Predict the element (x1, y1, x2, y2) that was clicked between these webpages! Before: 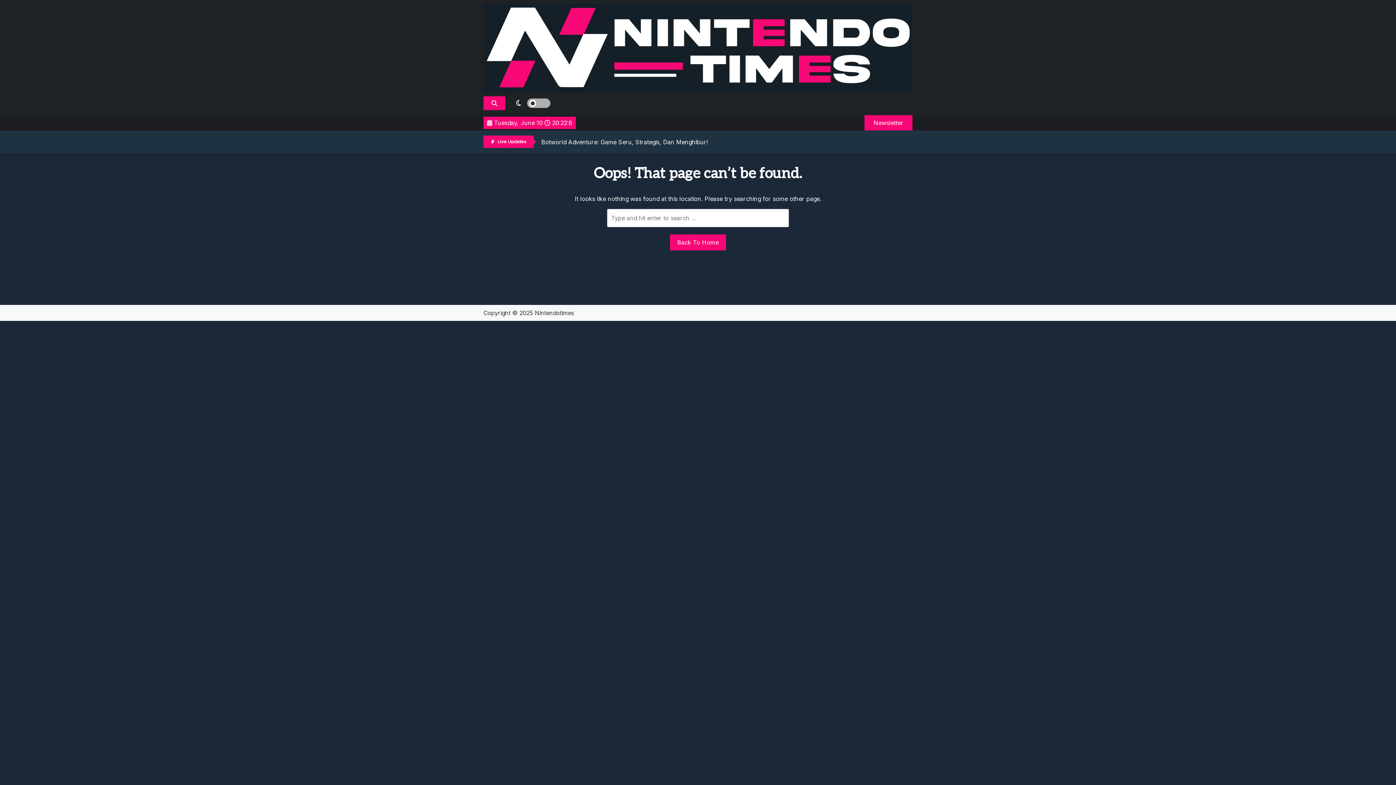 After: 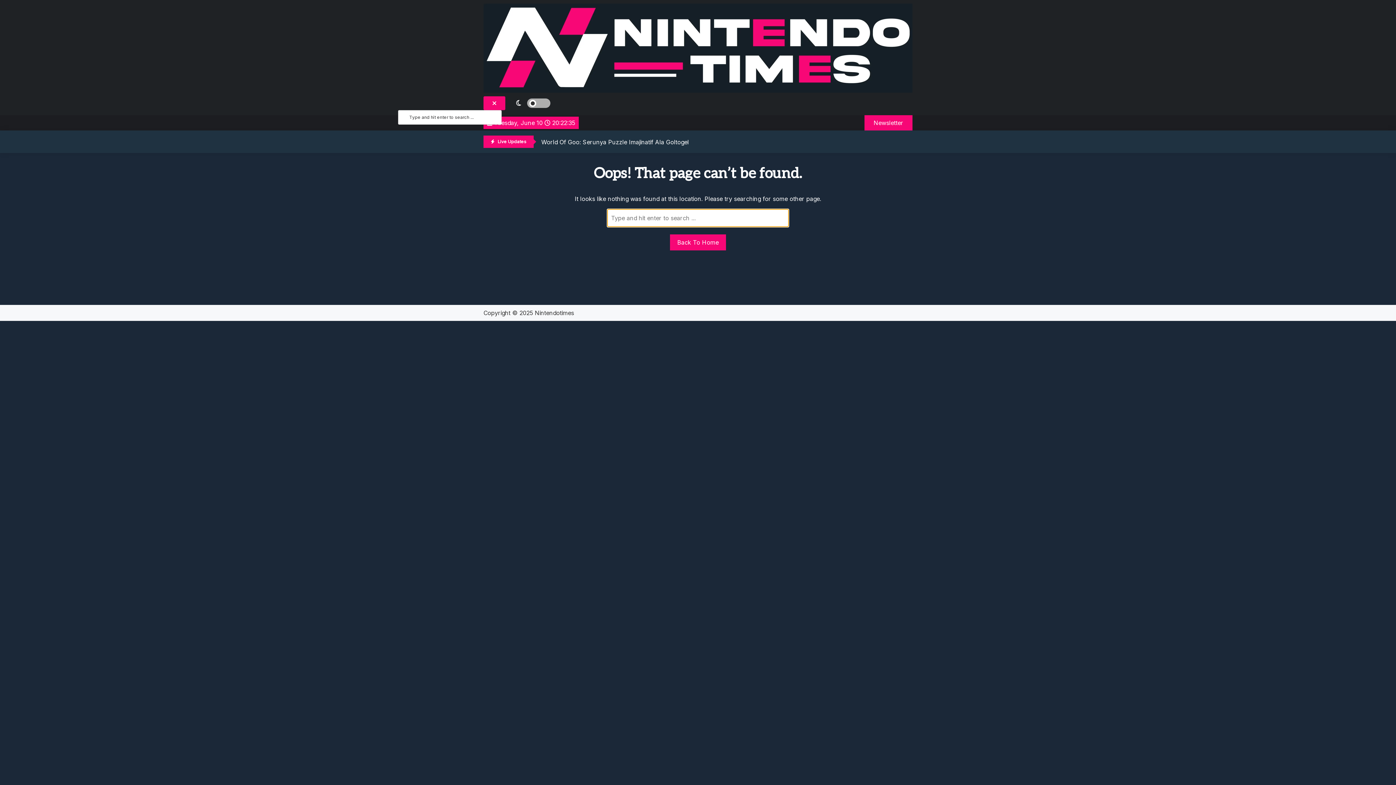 Action: bbox: (483, 96, 505, 110)